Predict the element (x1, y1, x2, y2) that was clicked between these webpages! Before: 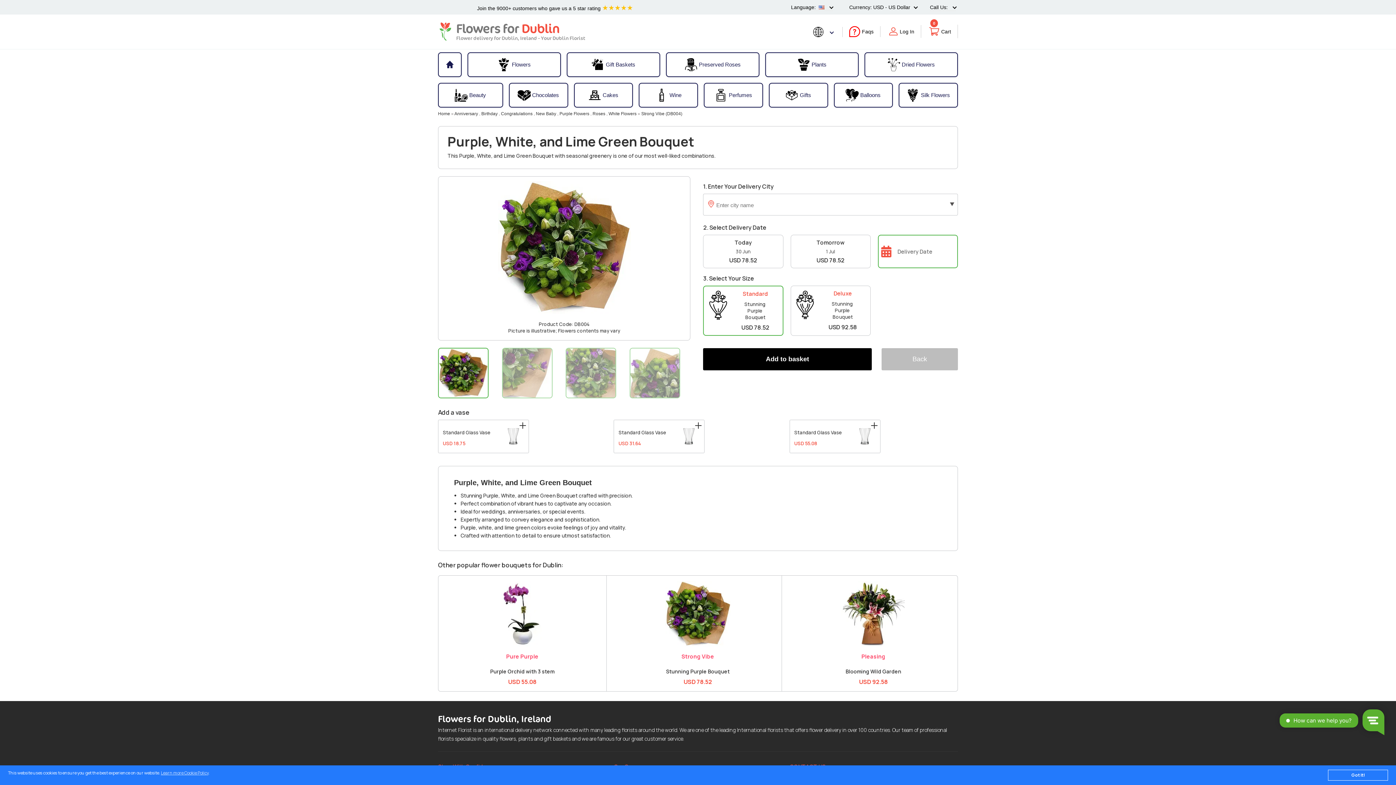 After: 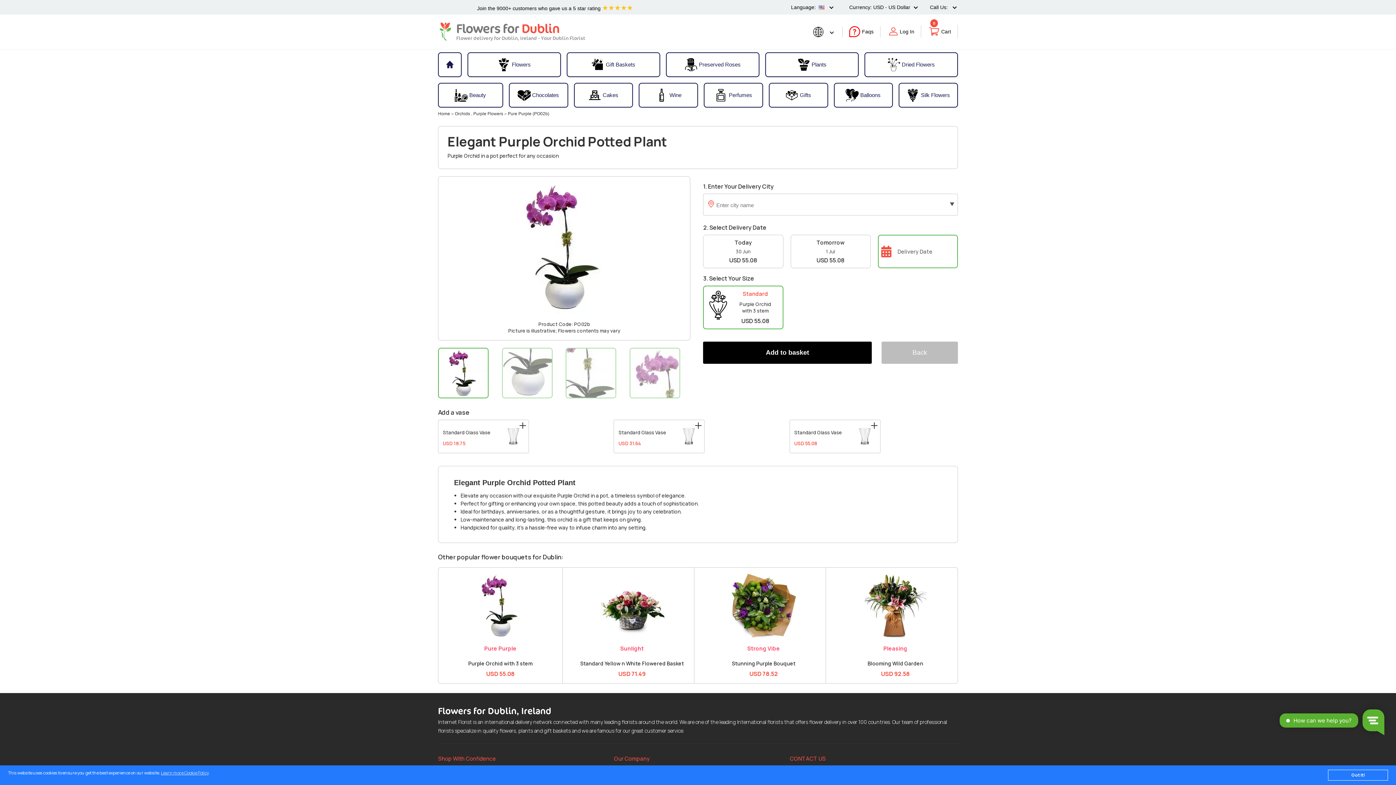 Action: bbox: (489, 581, 555, 587)